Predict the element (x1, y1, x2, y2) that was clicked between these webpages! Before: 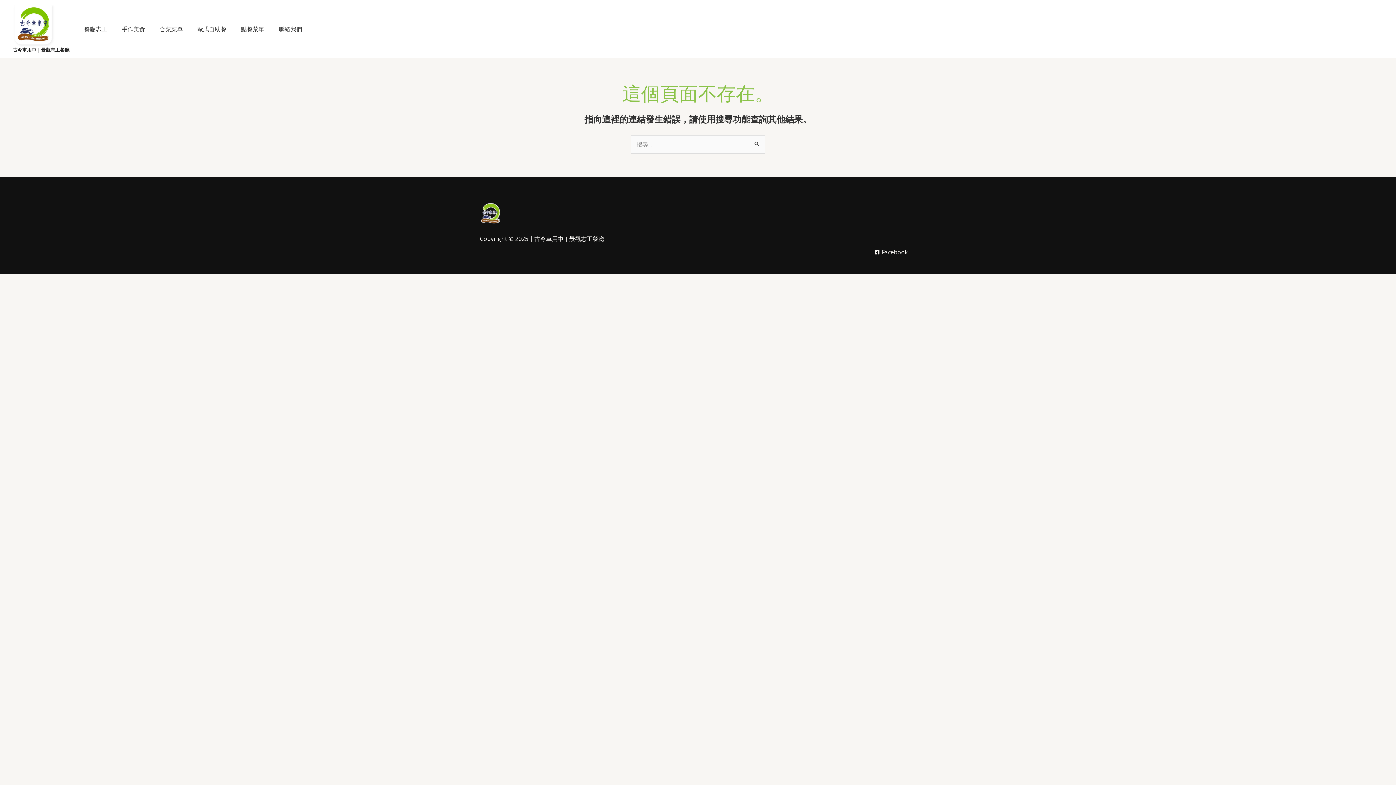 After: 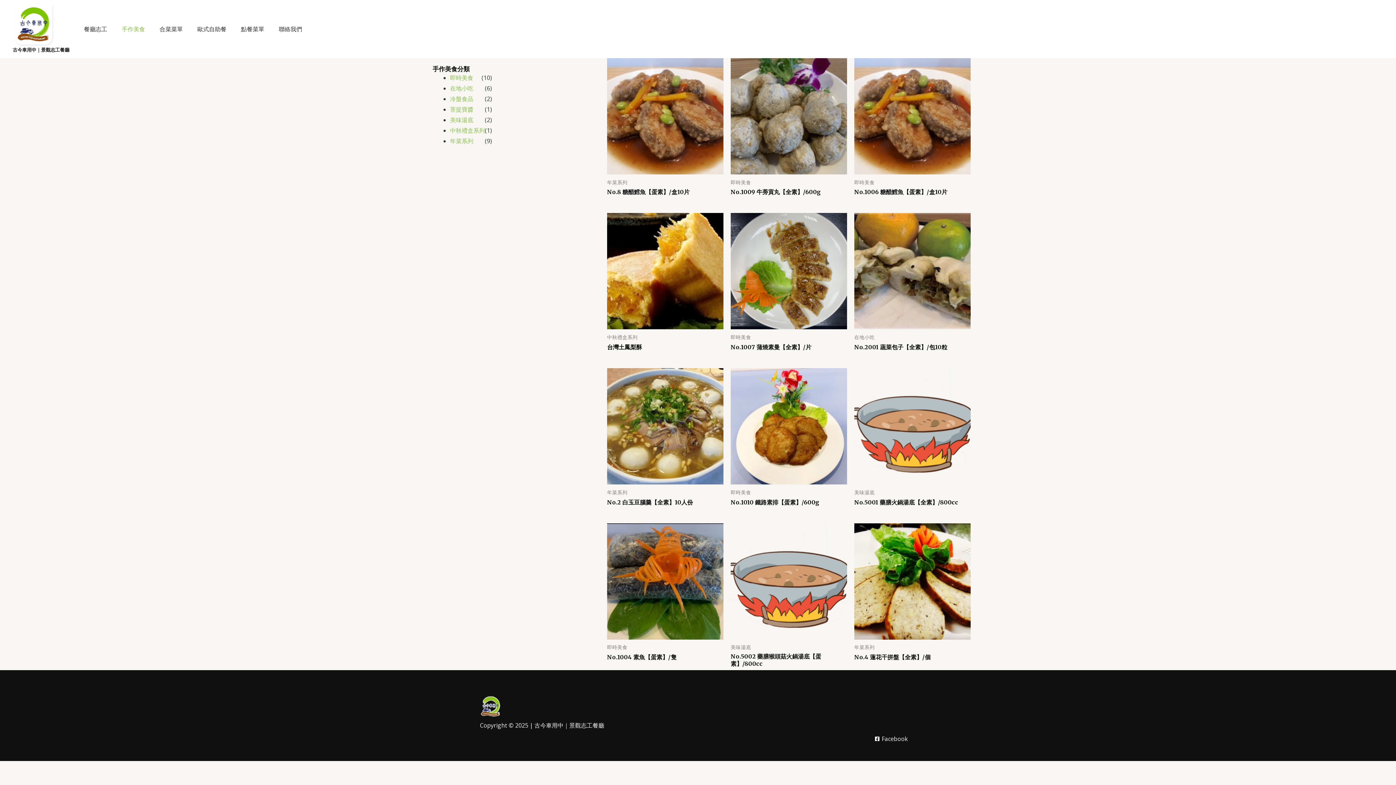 Action: bbox: (114, 19, 152, 38) label: 手作美食